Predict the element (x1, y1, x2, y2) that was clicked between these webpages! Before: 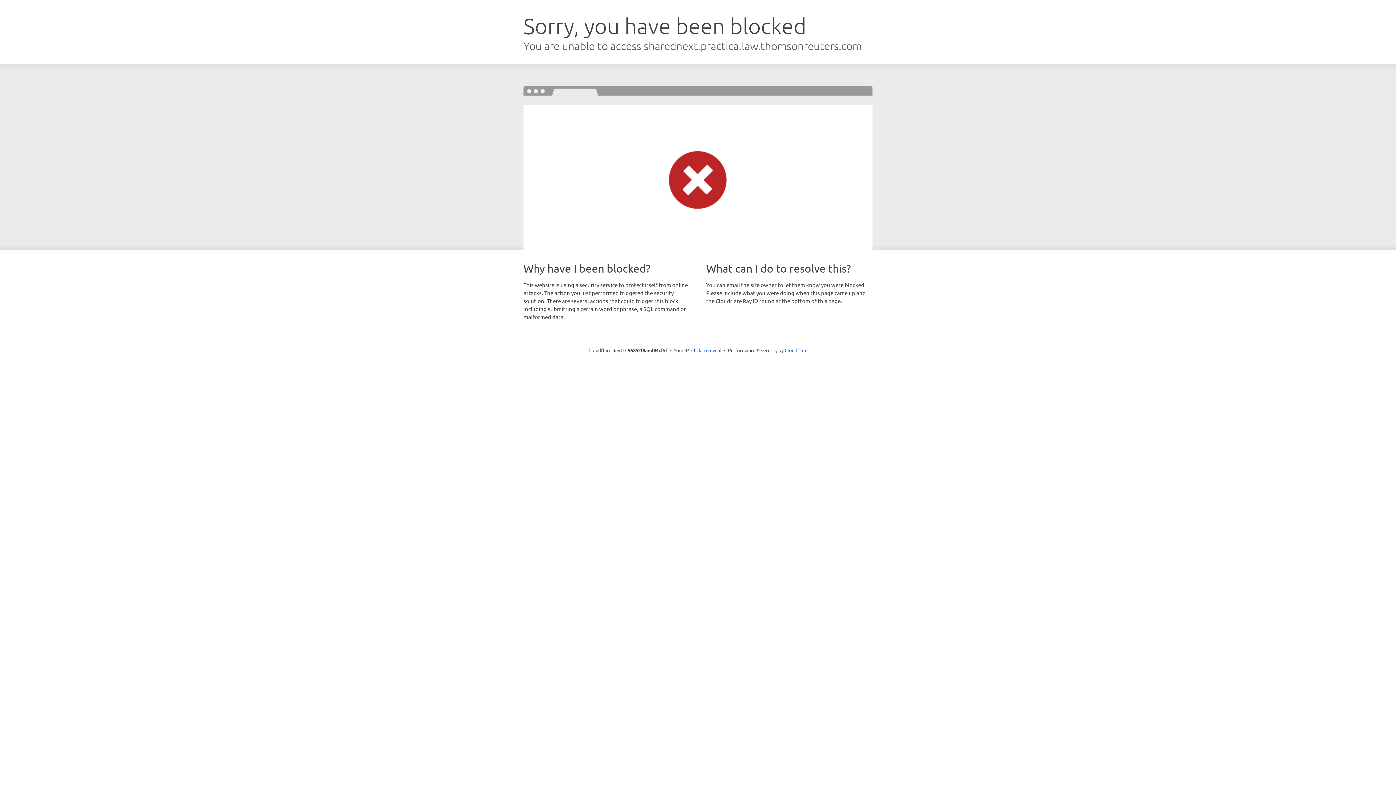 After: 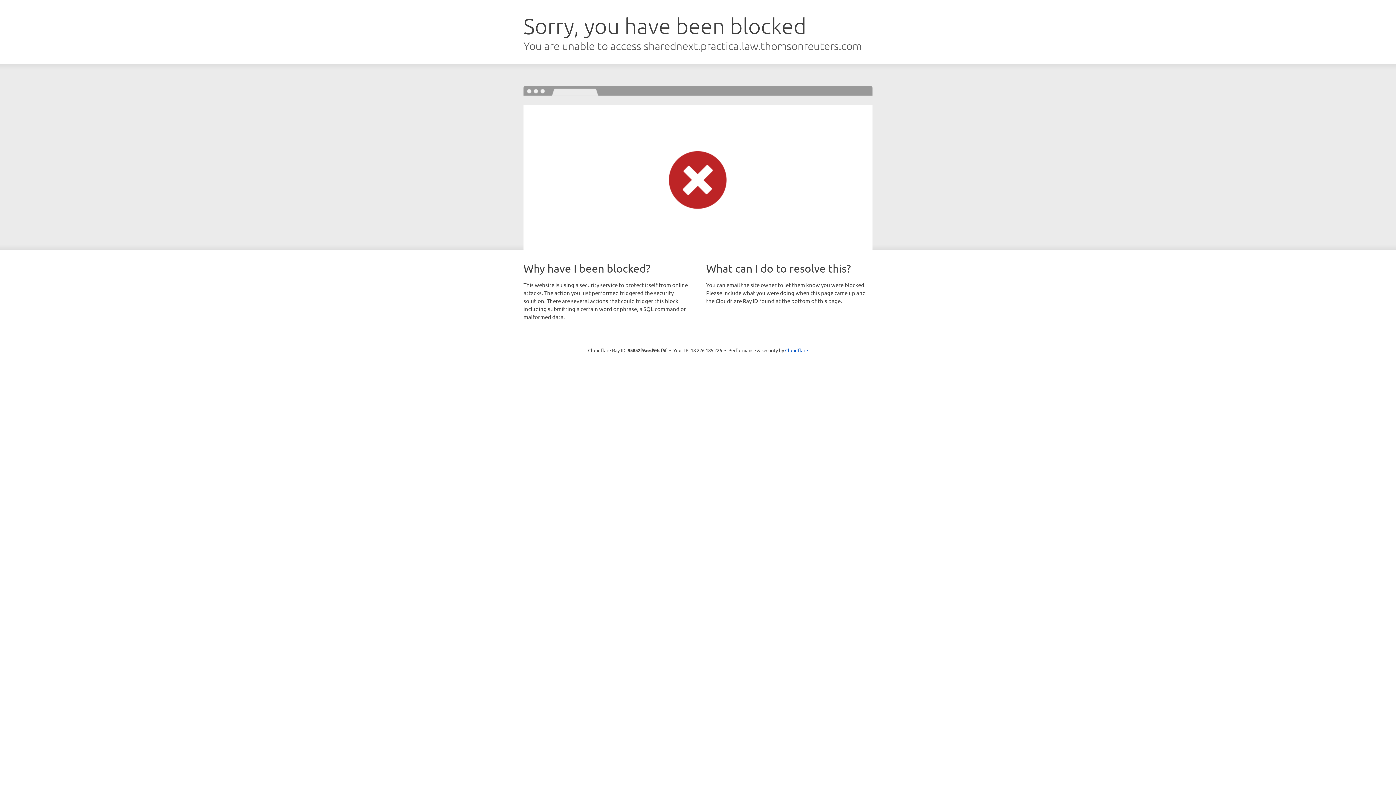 Action: label: Click to reveal bbox: (691, 346, 721, 353)